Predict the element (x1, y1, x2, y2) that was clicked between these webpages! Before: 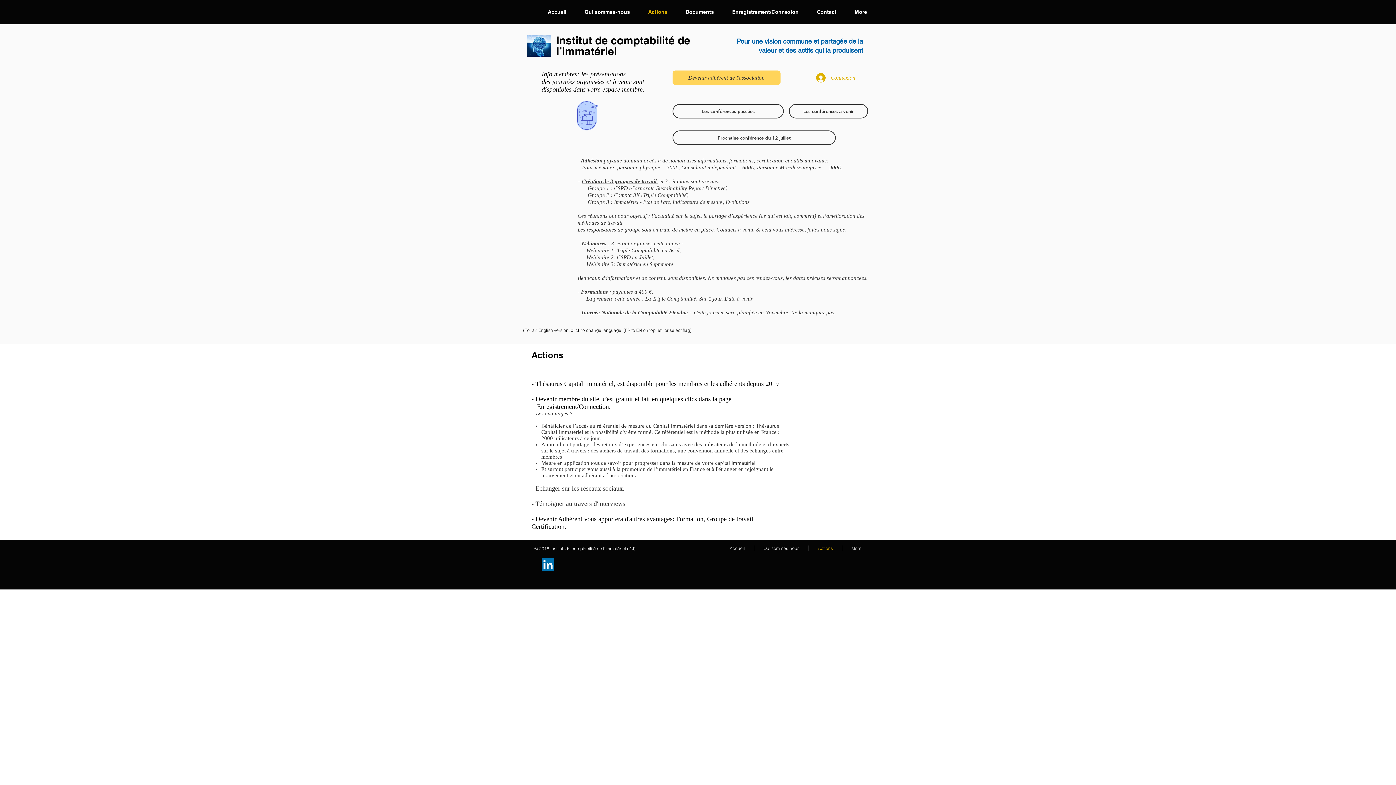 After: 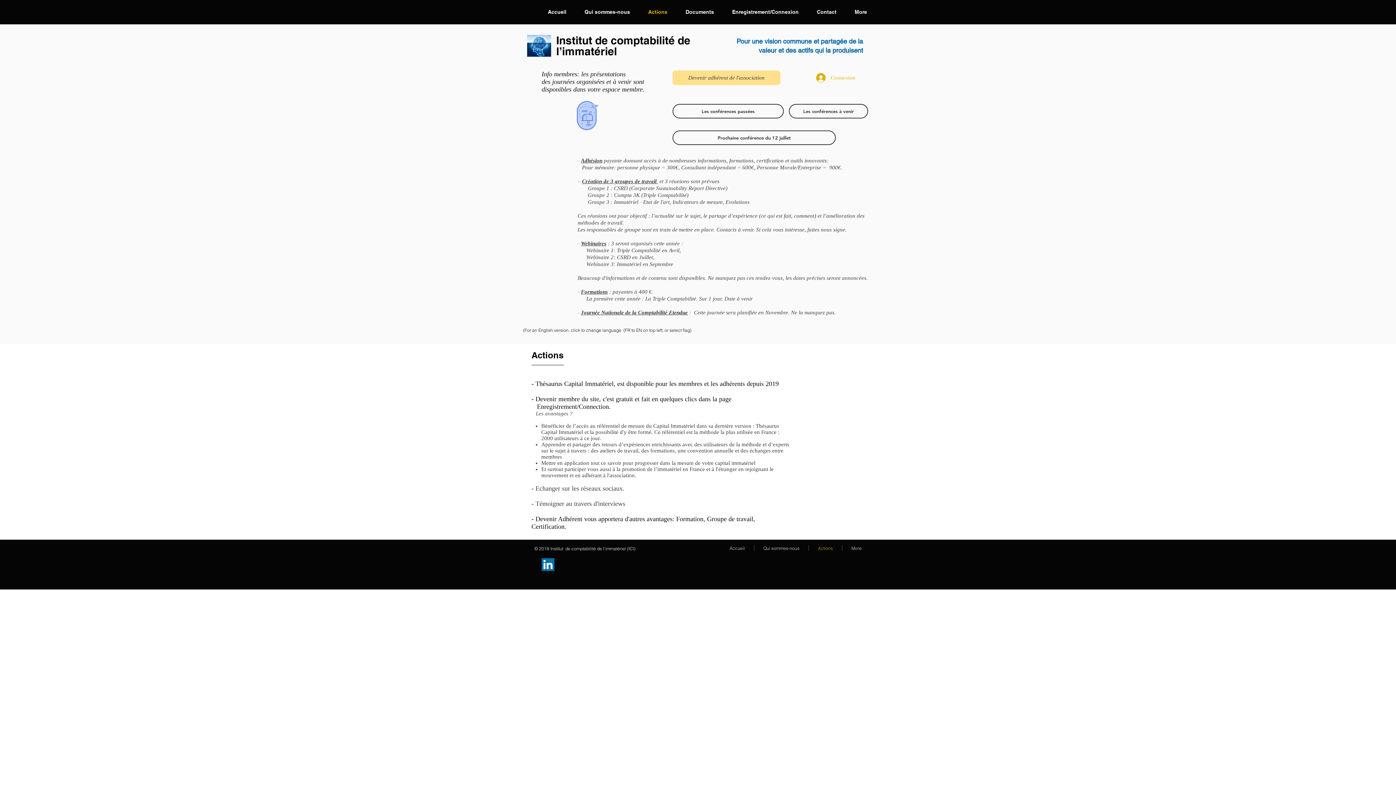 Action: bbox: (672, 70, 780, 85) label: Devenir adhérent de l'association